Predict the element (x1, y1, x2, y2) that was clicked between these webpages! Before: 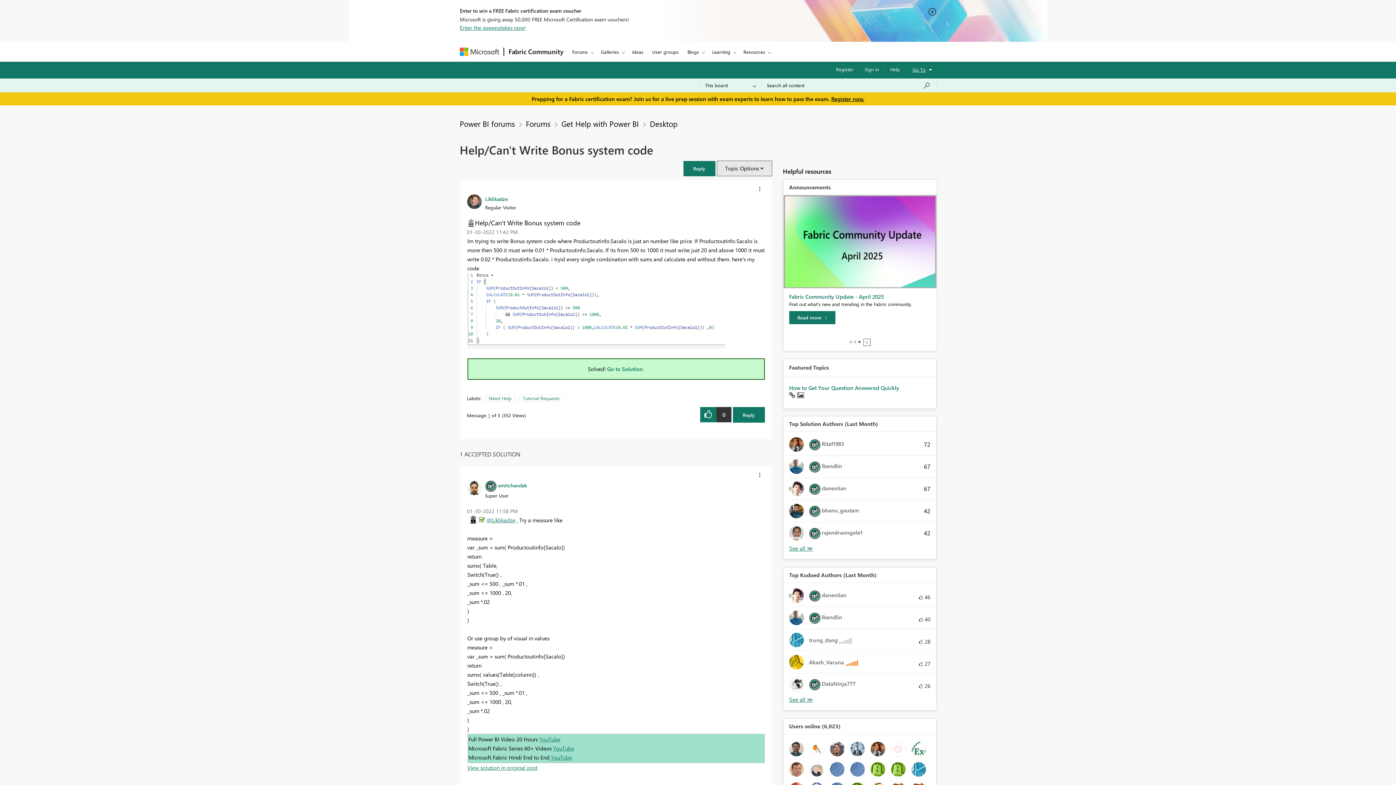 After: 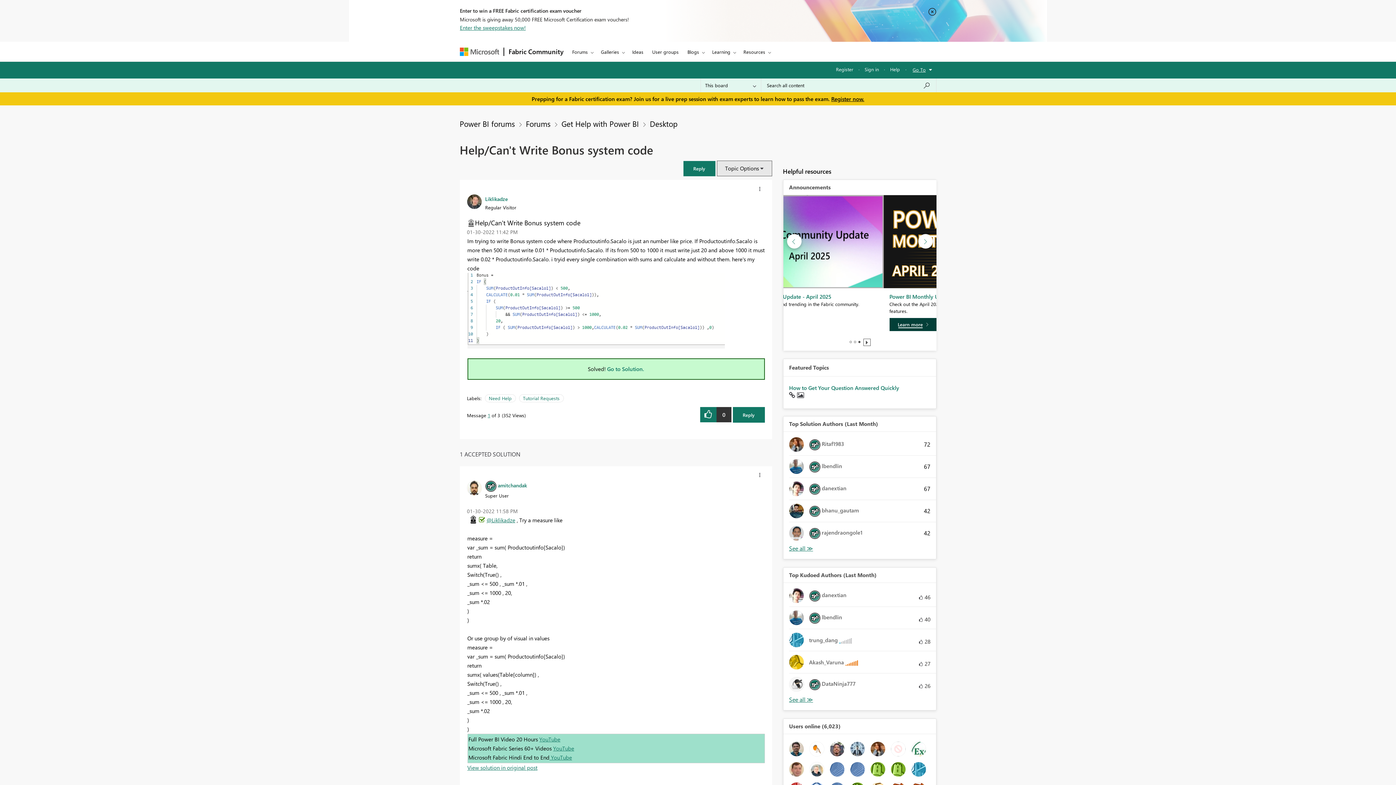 Action: label: Learn more bbox: (789, 318, 836, 331)